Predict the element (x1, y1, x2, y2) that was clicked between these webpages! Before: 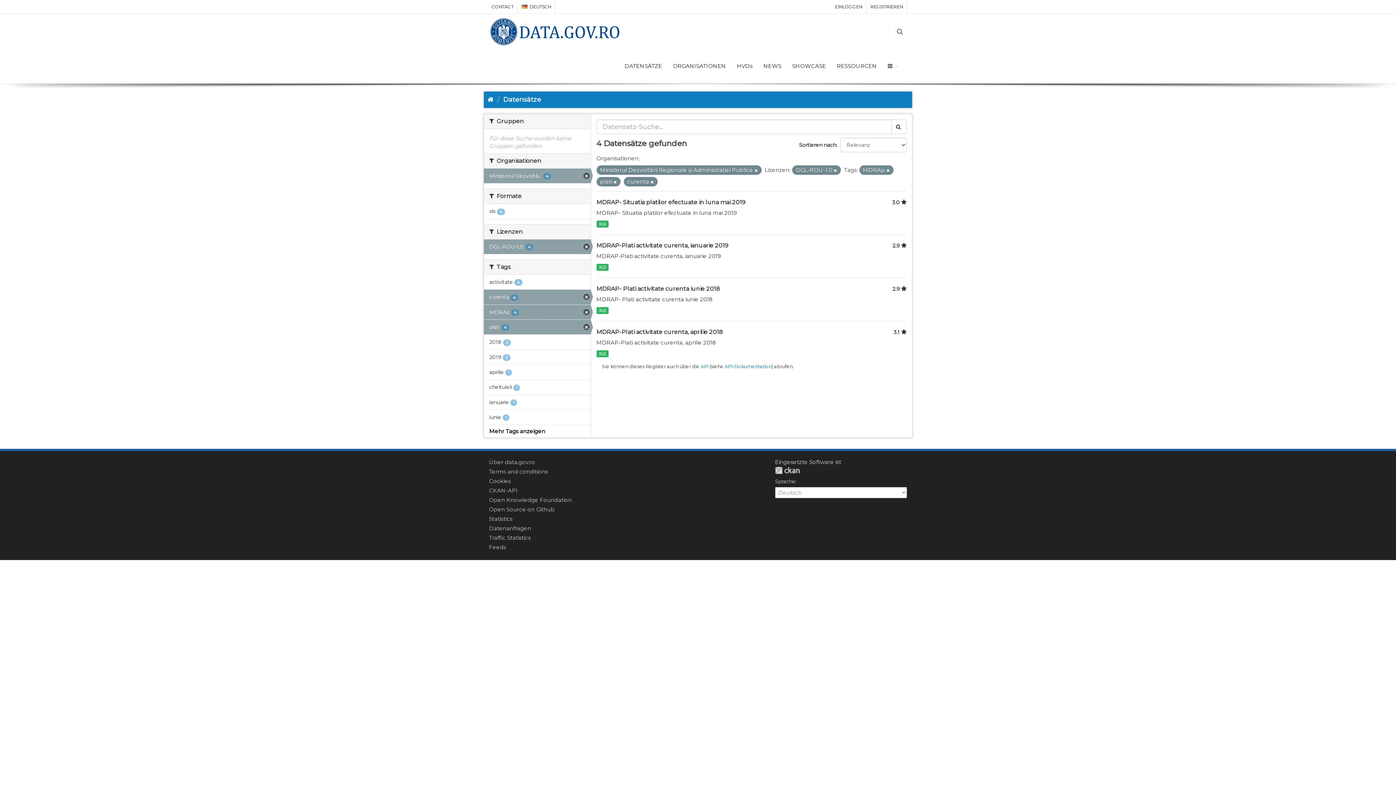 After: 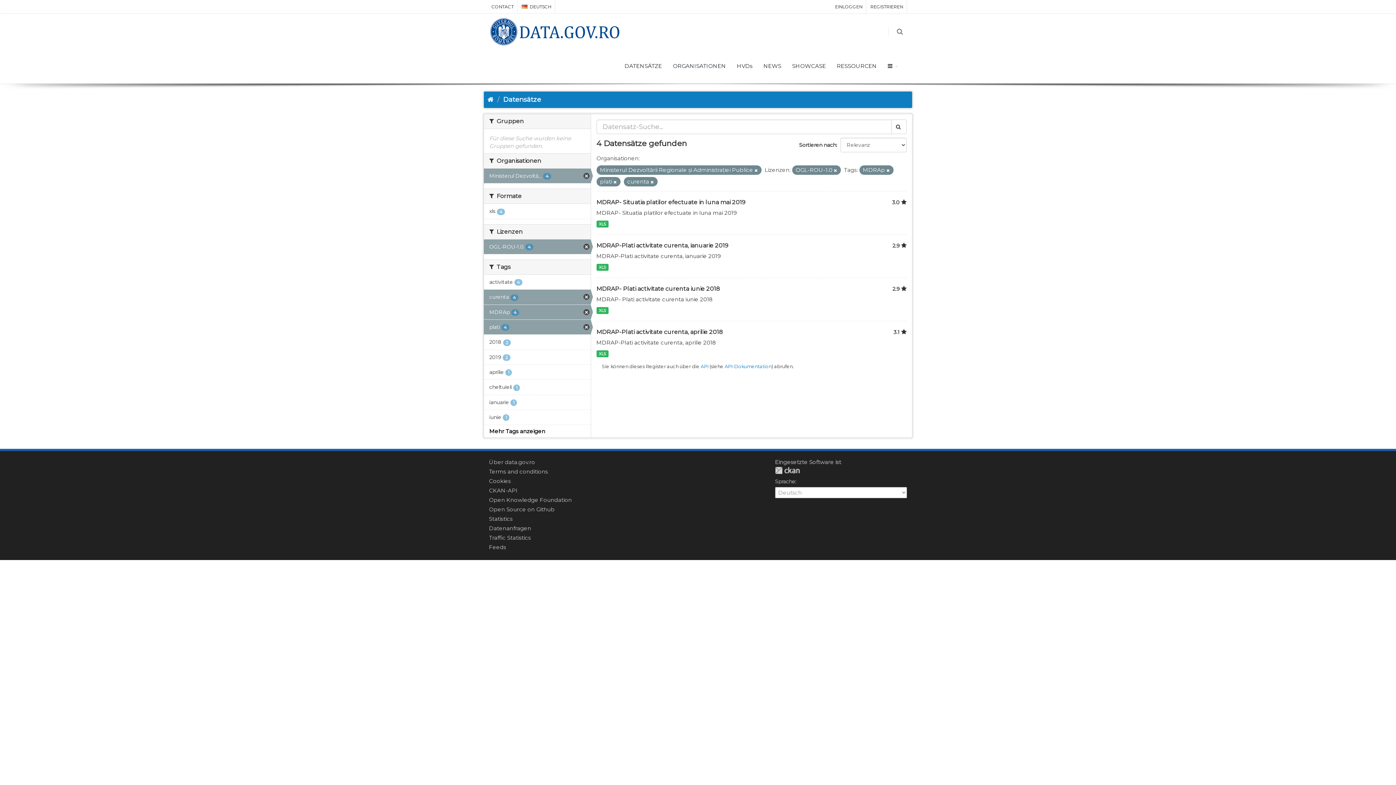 Action: bbox: (891, 119, 906, 134)